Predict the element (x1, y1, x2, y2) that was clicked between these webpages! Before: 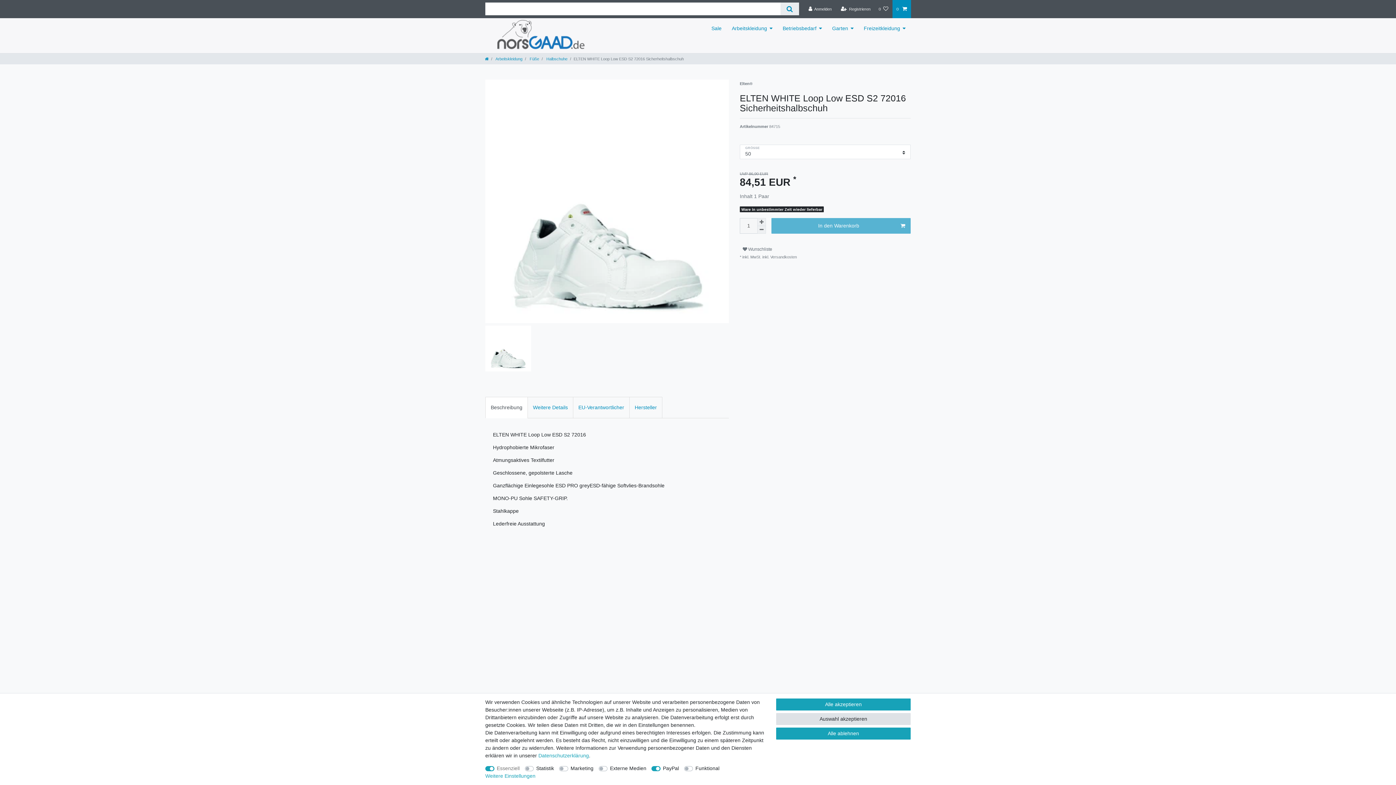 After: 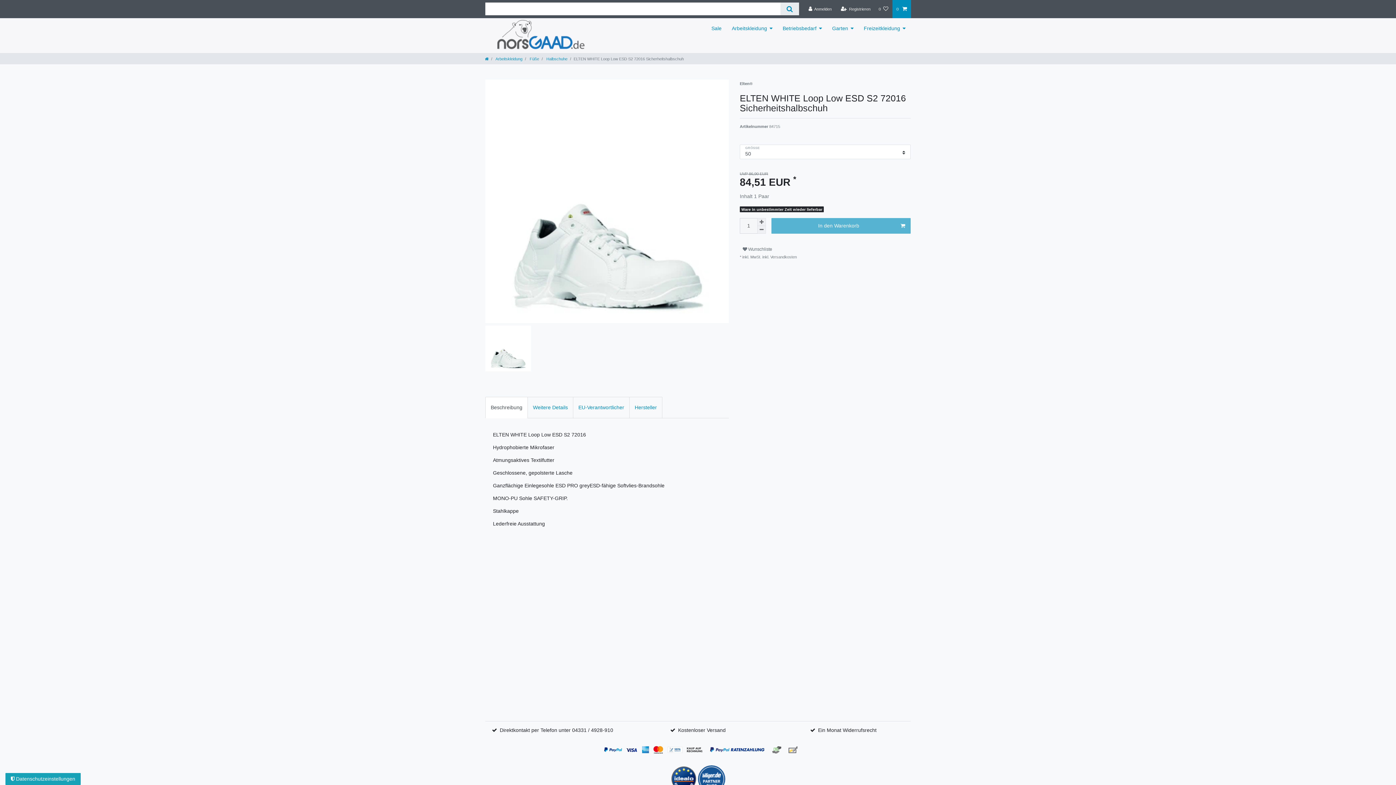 Action: bbox: (776, 728, 910, 740) label: Alle ablehnen